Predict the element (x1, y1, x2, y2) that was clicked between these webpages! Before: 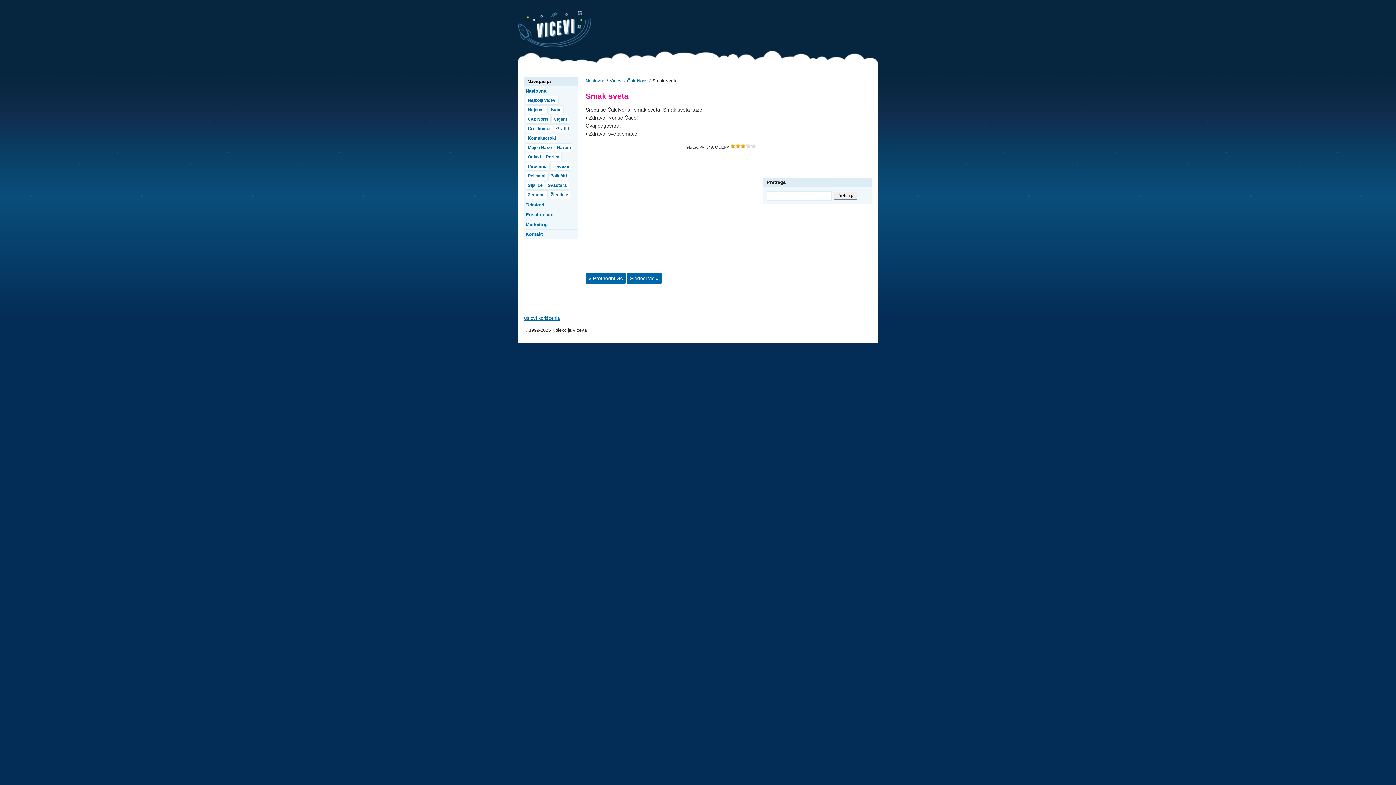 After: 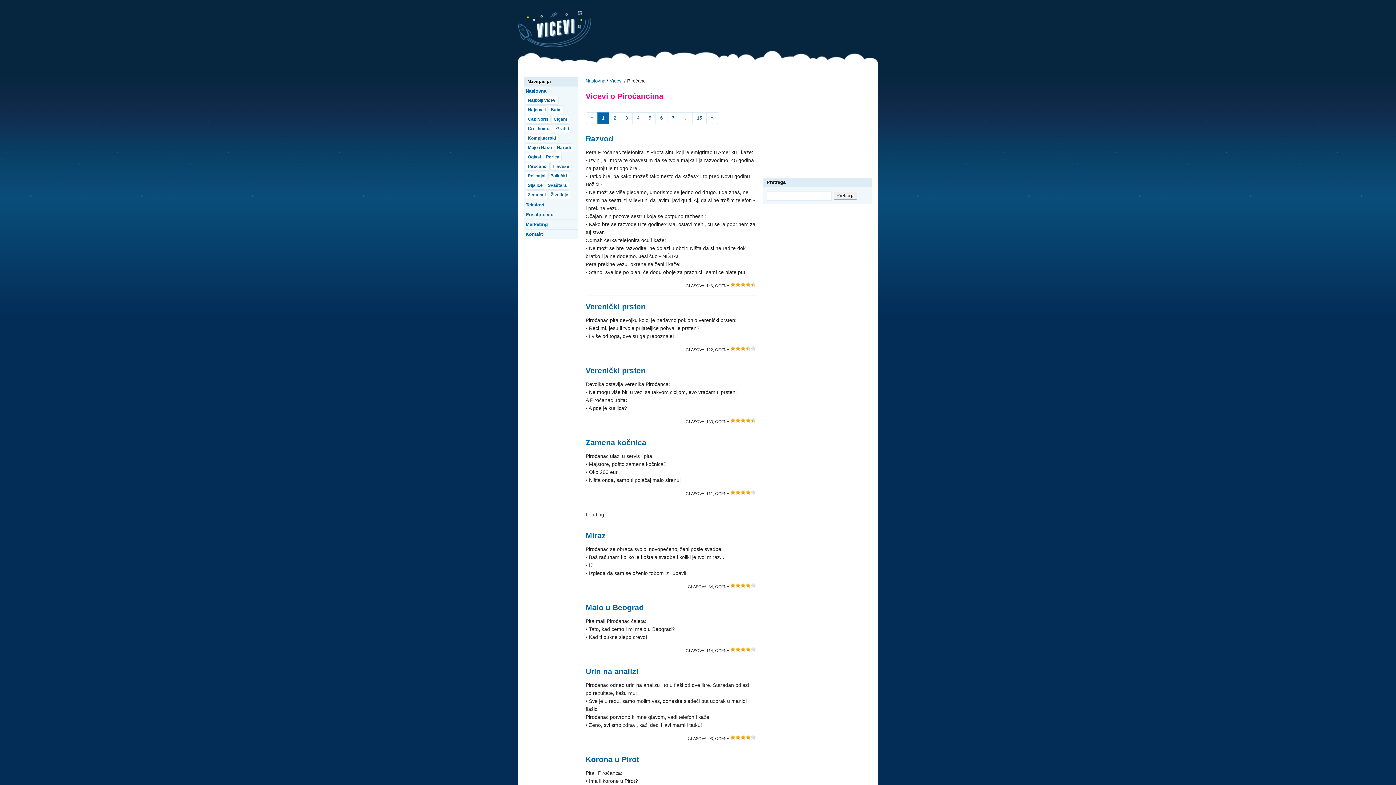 Action: label: Piroćanci bbox: (525, 162, 549, 170)